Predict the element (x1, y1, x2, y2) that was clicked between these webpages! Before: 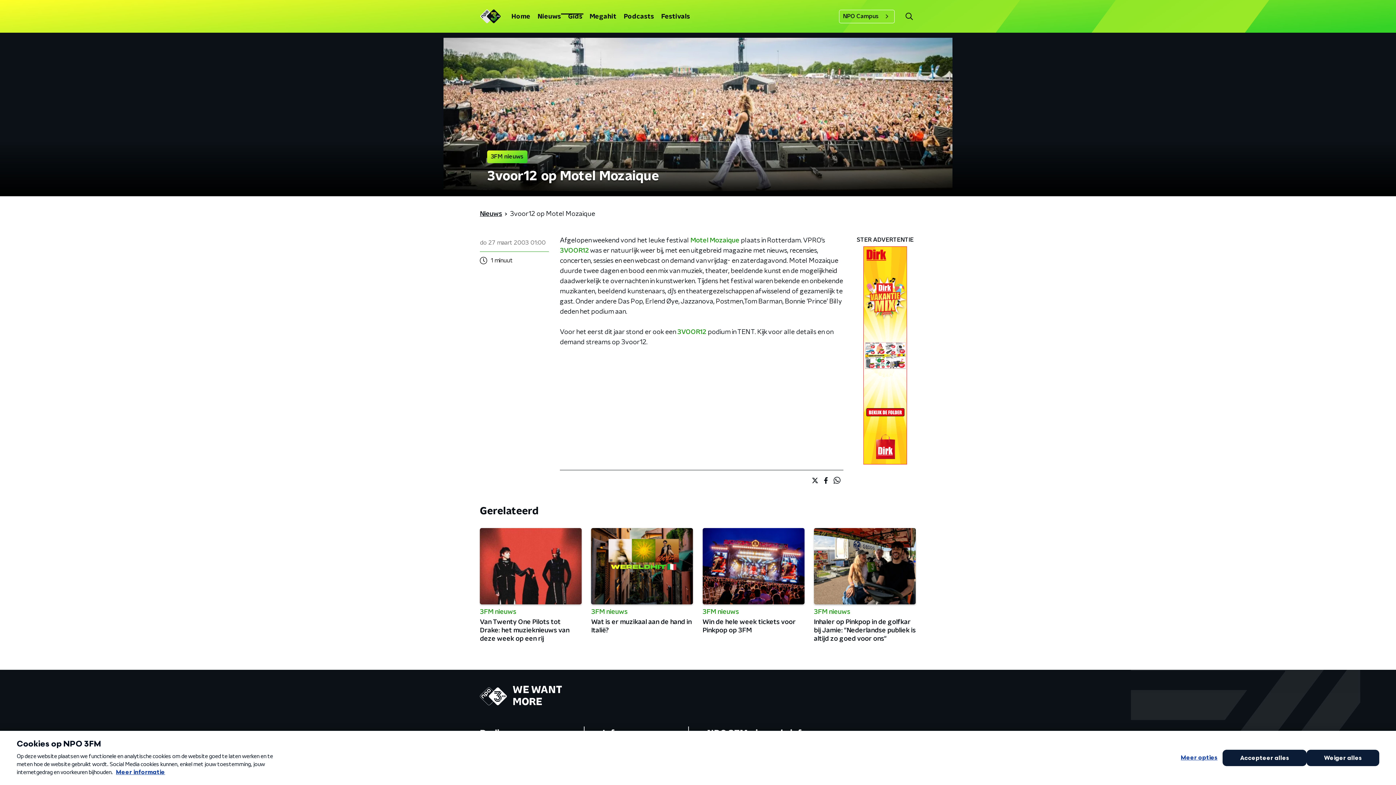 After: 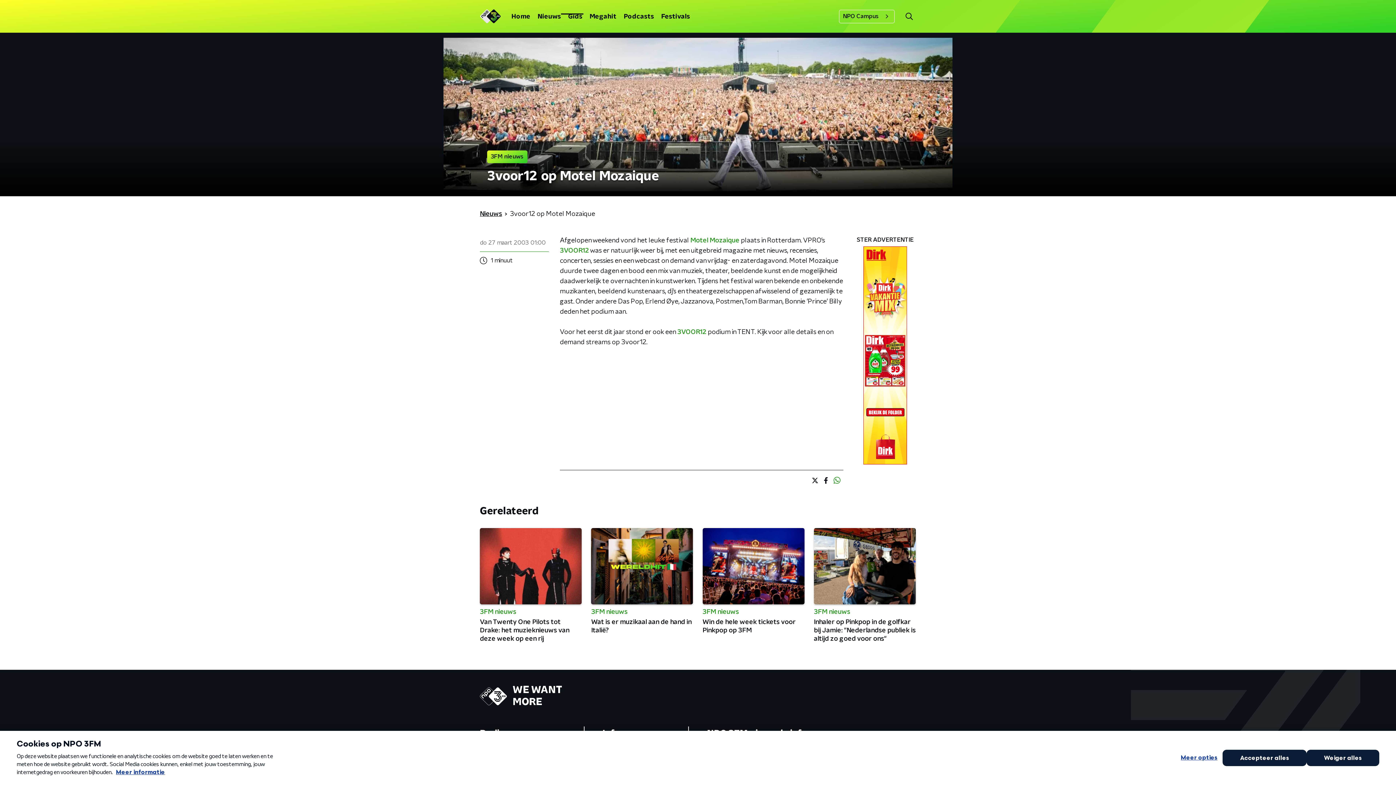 Action: bbox: (830, 474, 843, 486)